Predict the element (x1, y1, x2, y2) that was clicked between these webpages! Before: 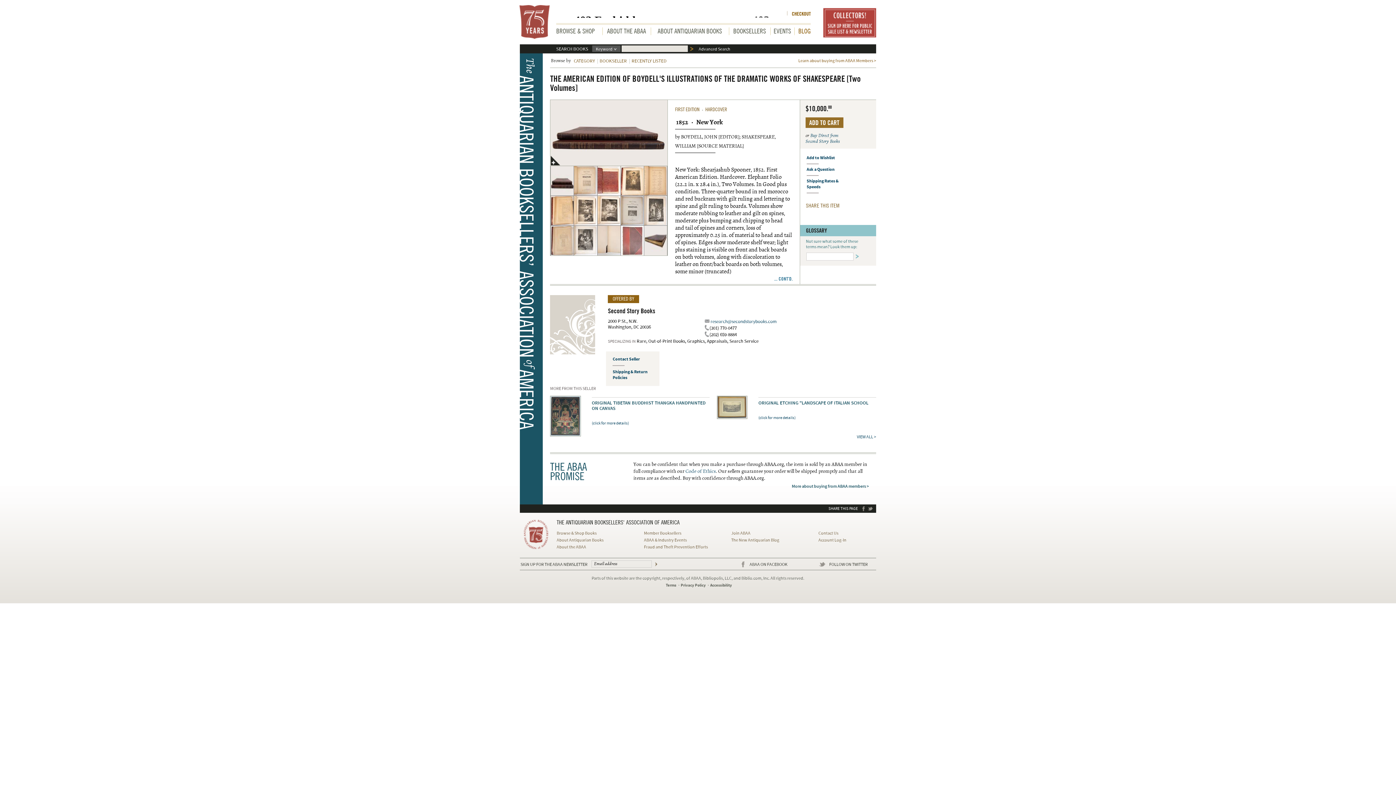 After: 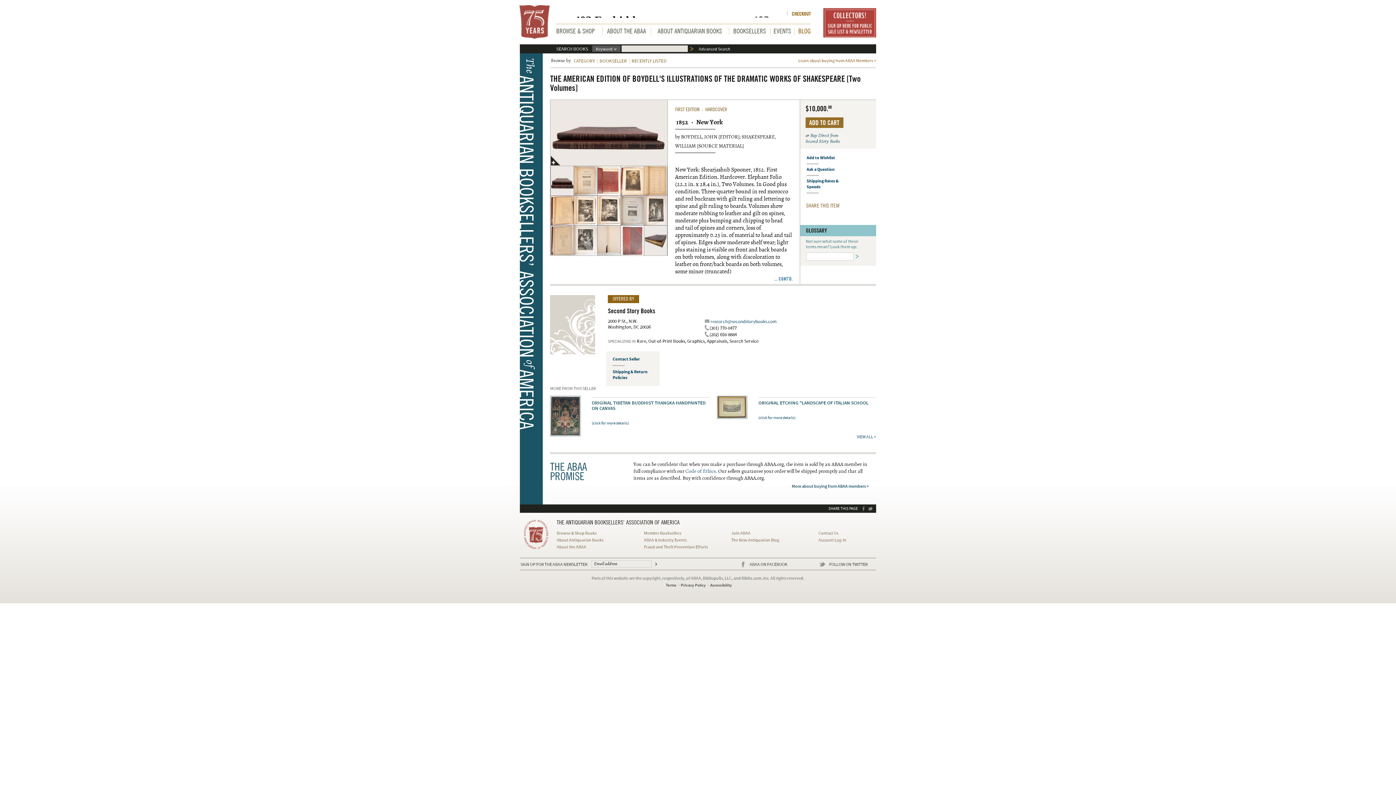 Action: label: FACEBOOK bbox: (862, 506, 865, 511)